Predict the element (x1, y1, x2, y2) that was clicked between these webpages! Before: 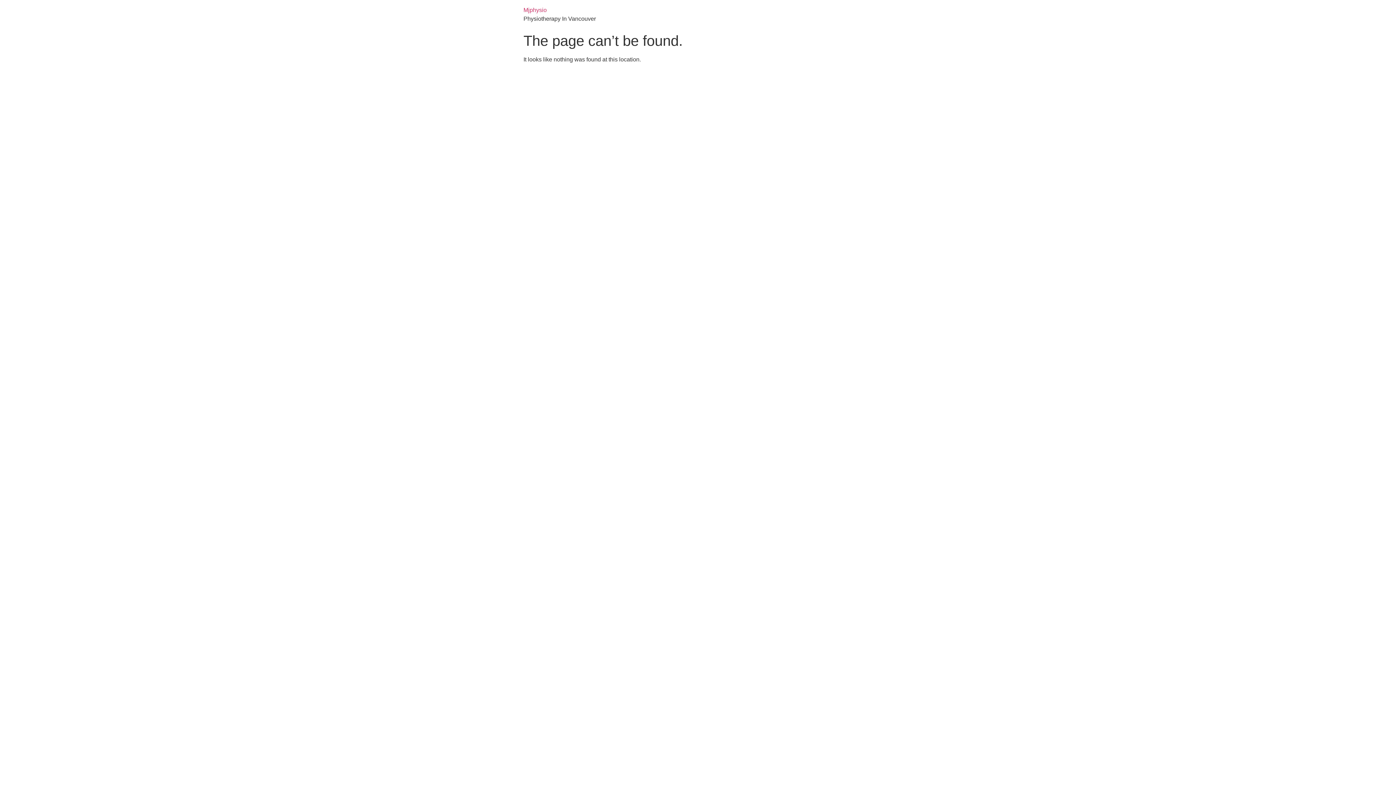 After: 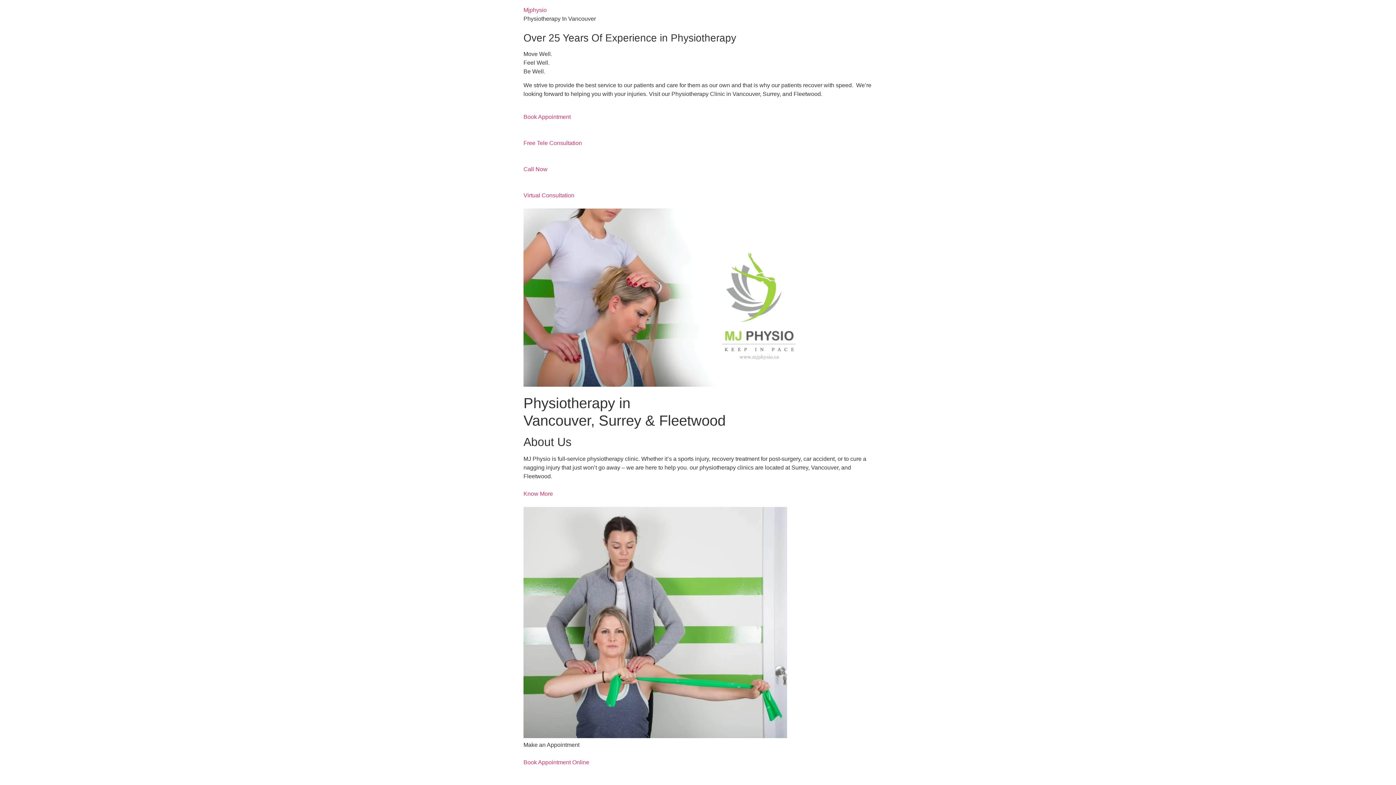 Action: label: Mjphysio bbox: (523, 6, 546, 13)